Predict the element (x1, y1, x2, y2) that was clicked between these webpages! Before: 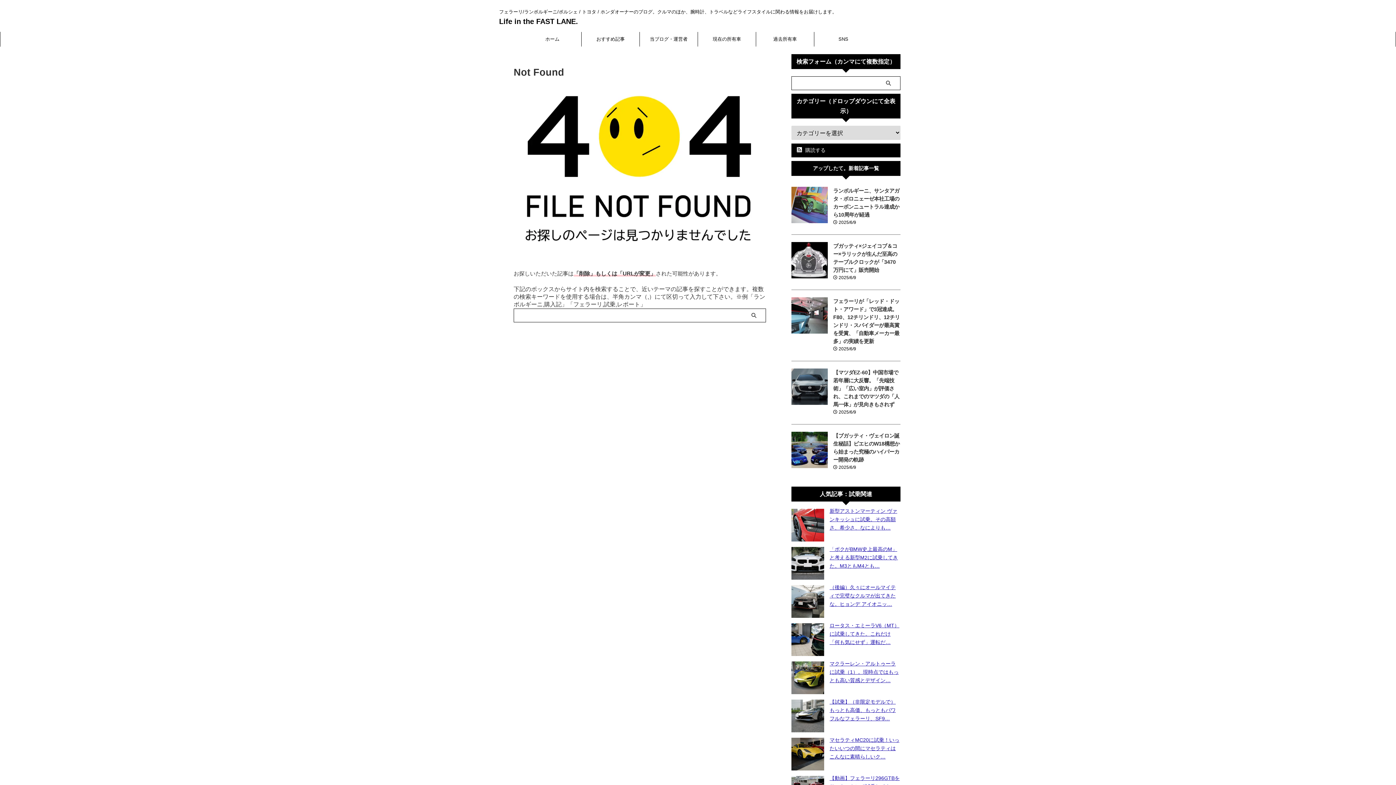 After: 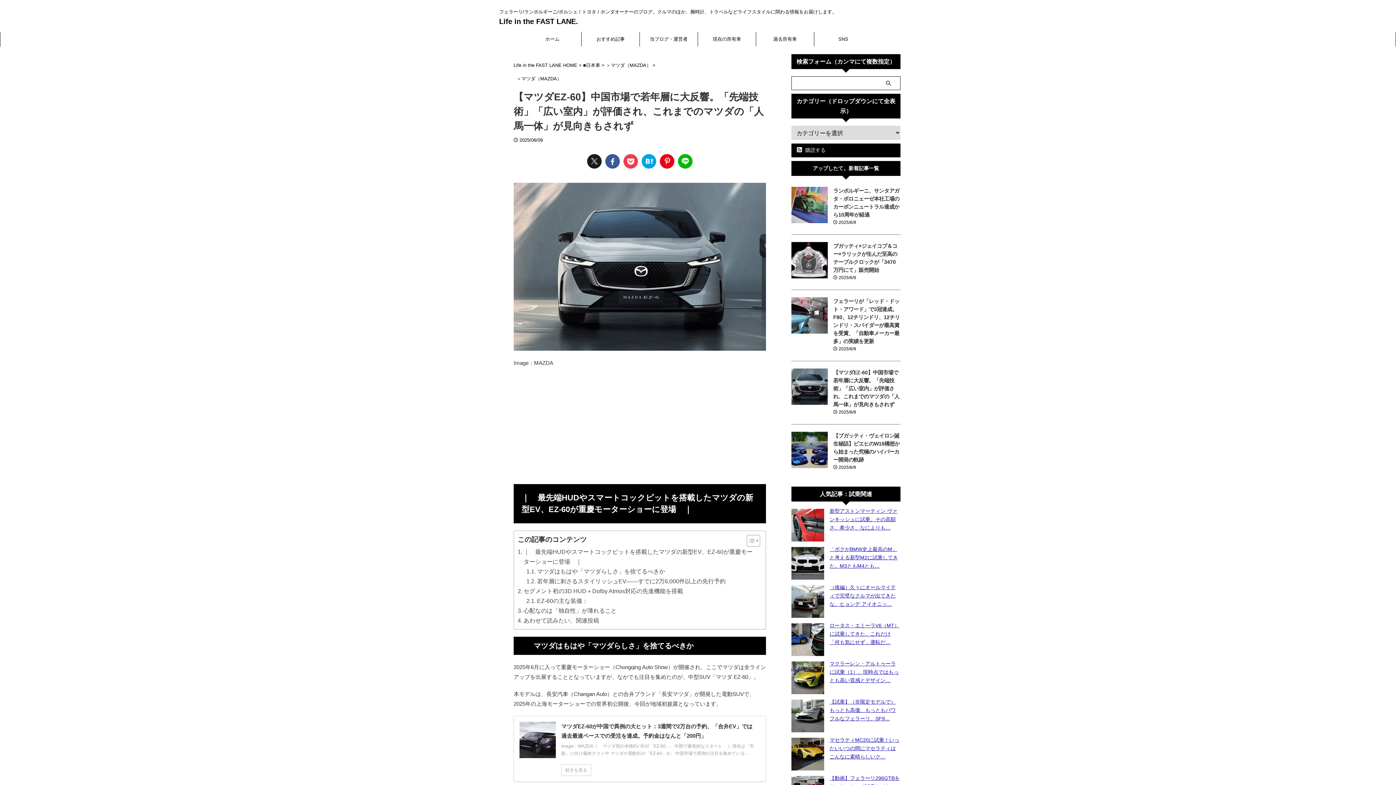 Action: bbox: (833, 369, 899, 407) label: 【マツダEZ-60】中国市場で若年層に大反響。「先端技術」「広い室内」が評価され、これまでのマツダの「人馬一体」が見向きもされず